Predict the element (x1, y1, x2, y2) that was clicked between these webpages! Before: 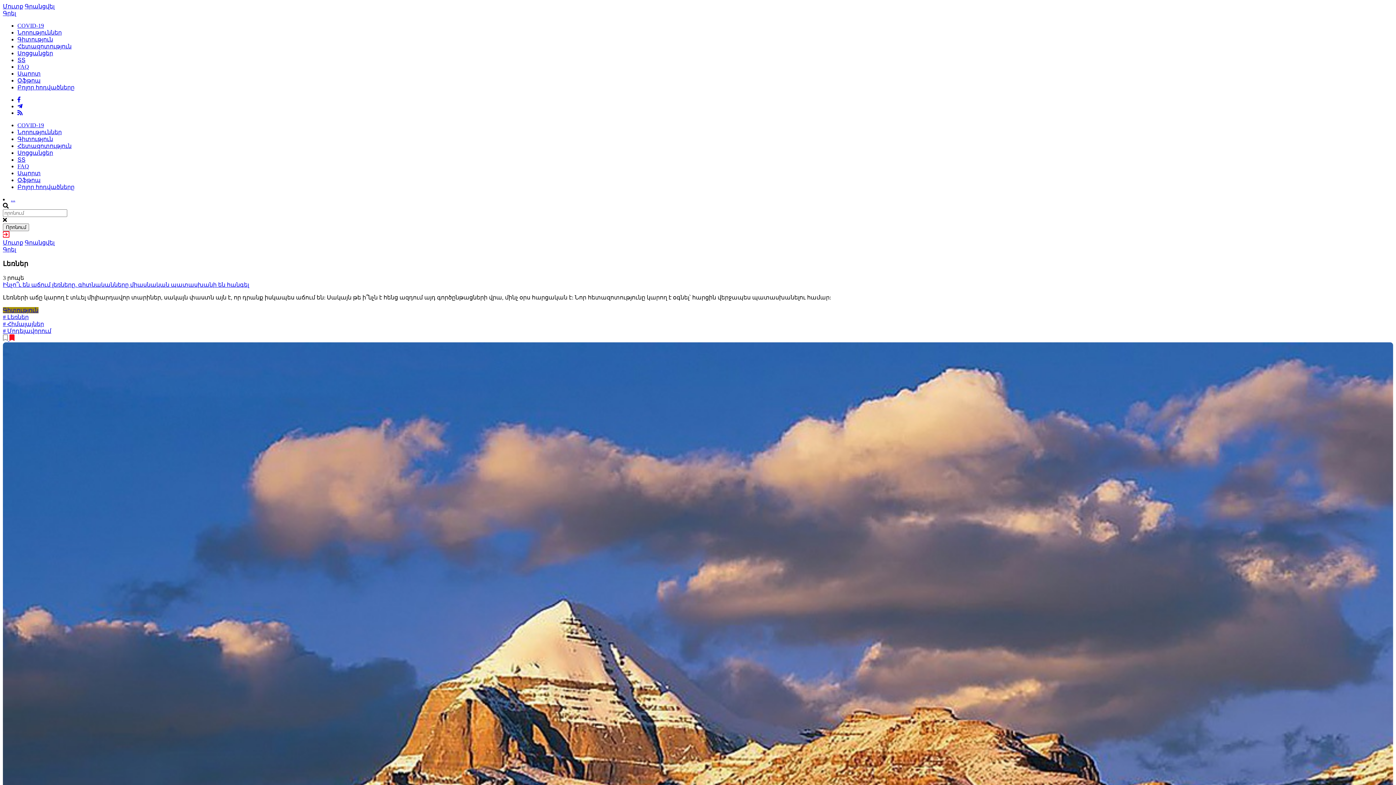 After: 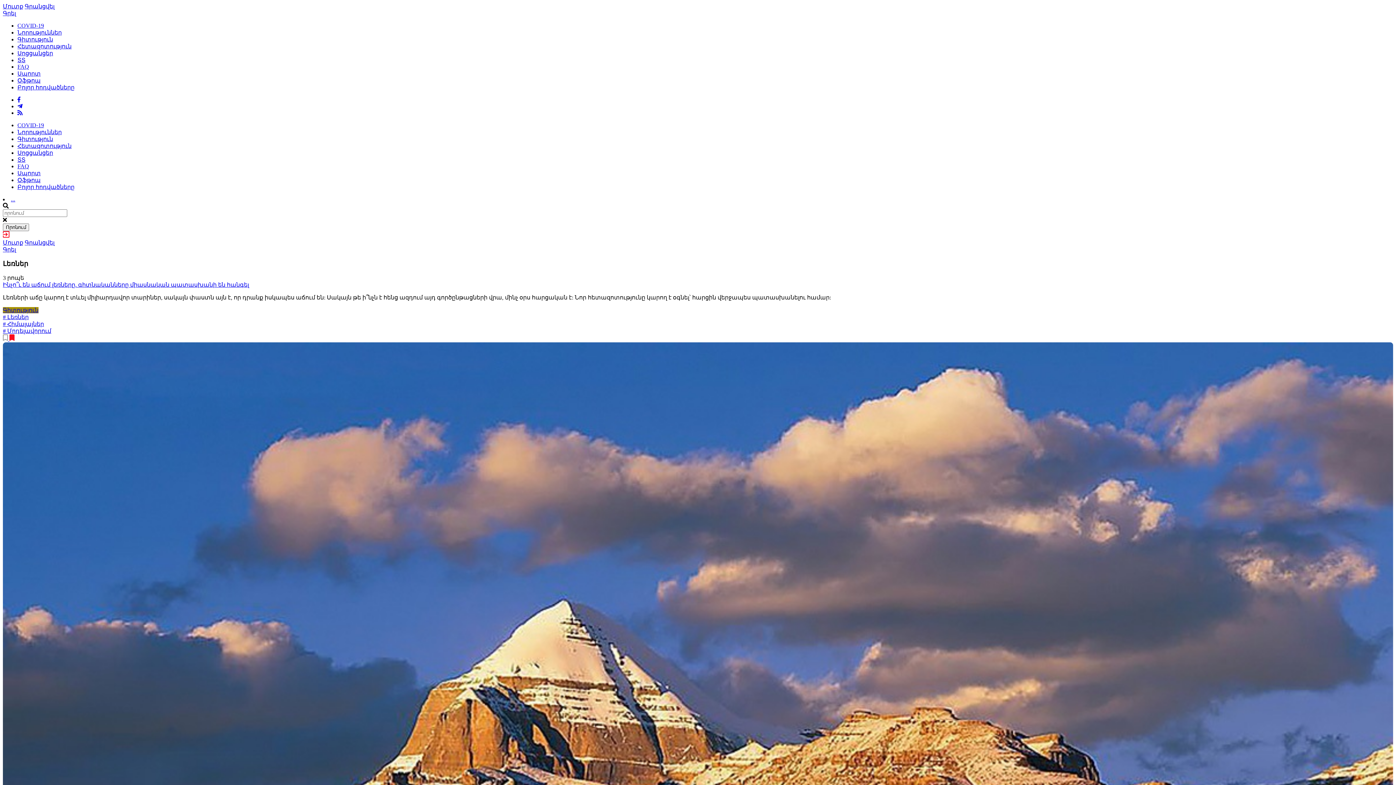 Action: label: Մուտք bbox: (2, 3, 23, 9)